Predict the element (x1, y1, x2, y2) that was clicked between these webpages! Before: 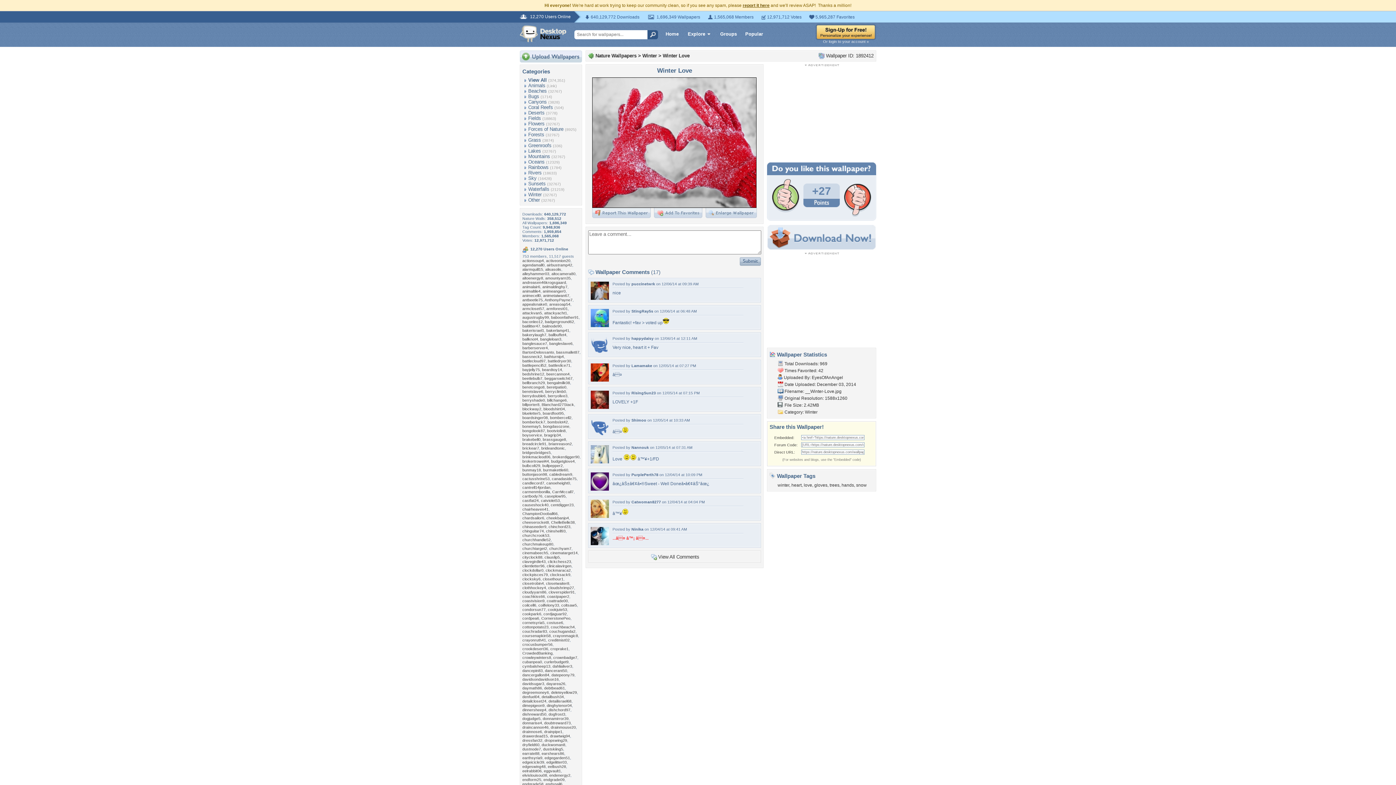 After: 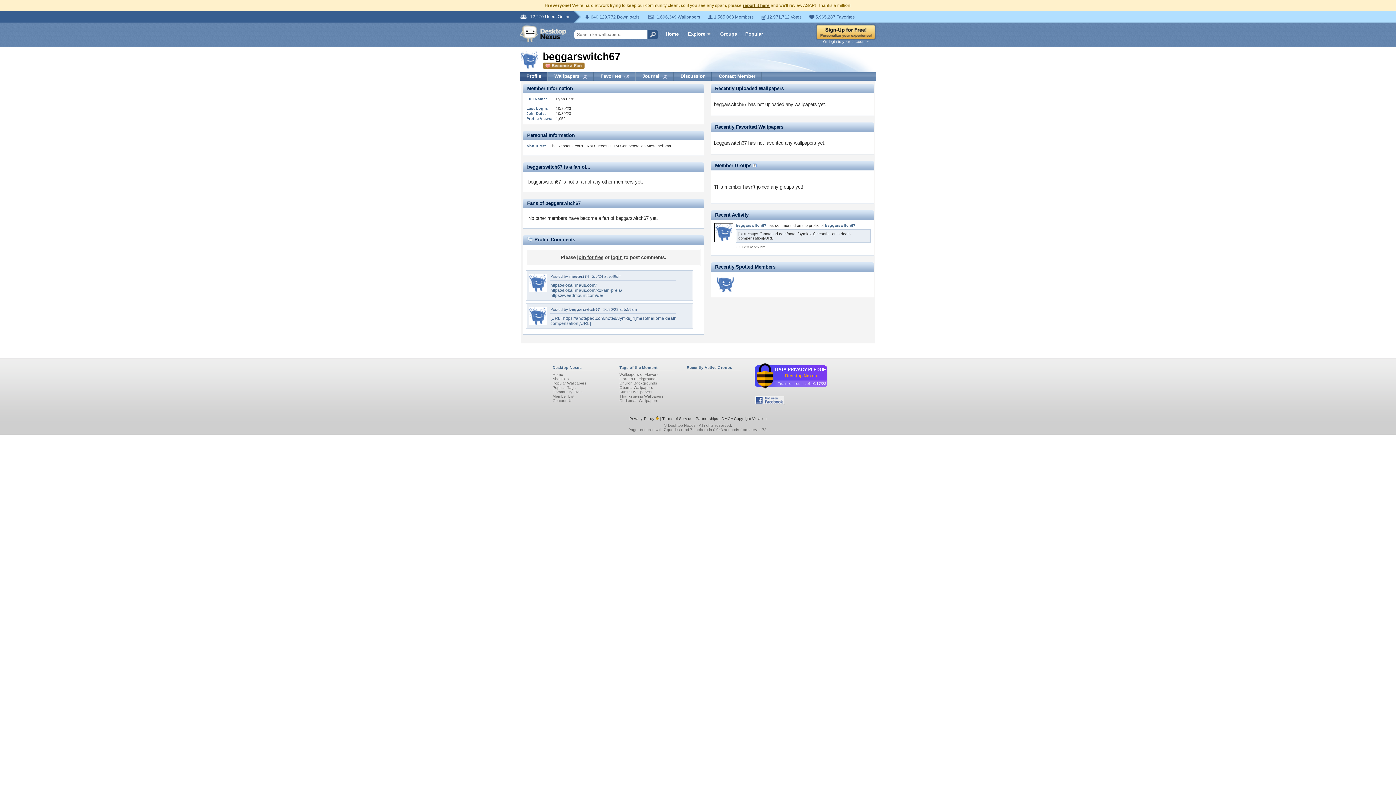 Action: bbox: (544, 376, 572, 380) label: beggarswitch67